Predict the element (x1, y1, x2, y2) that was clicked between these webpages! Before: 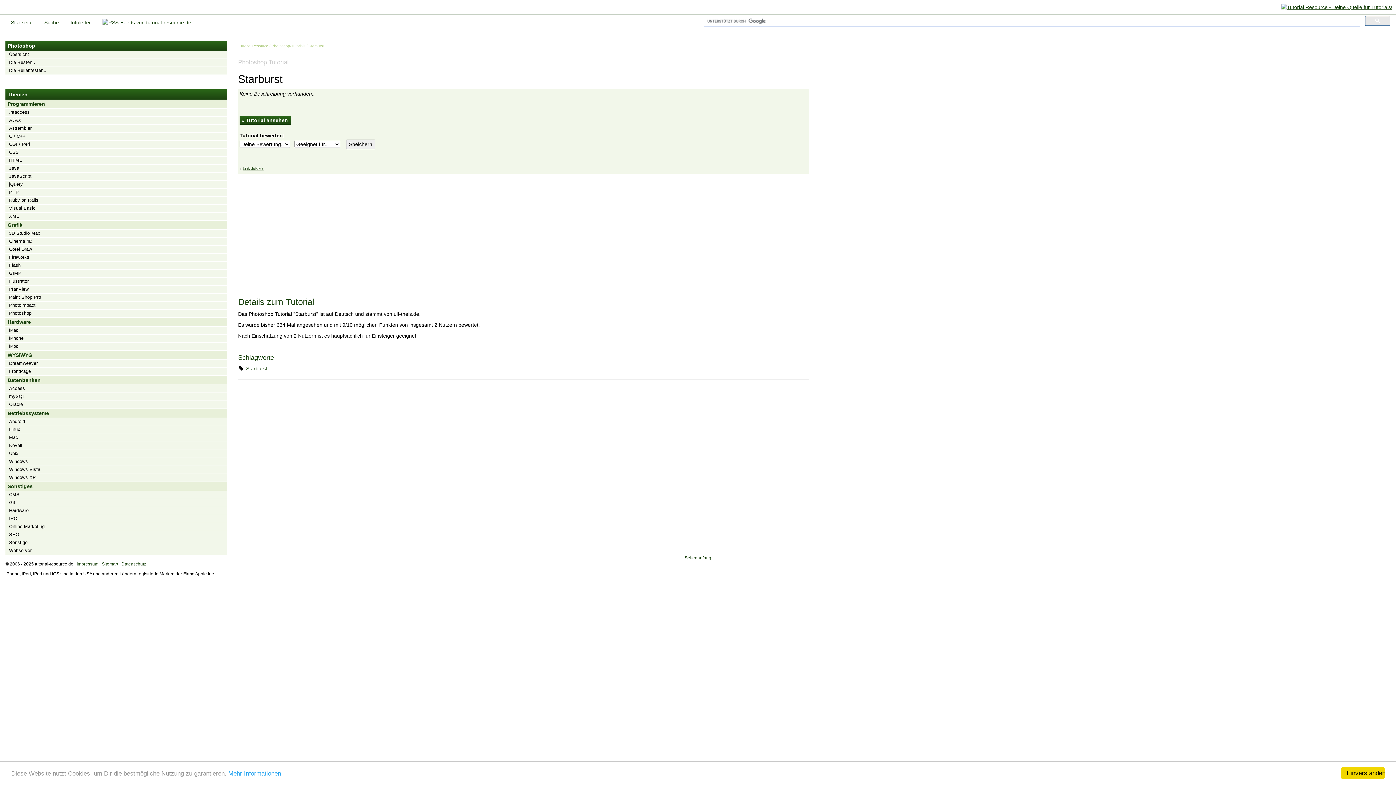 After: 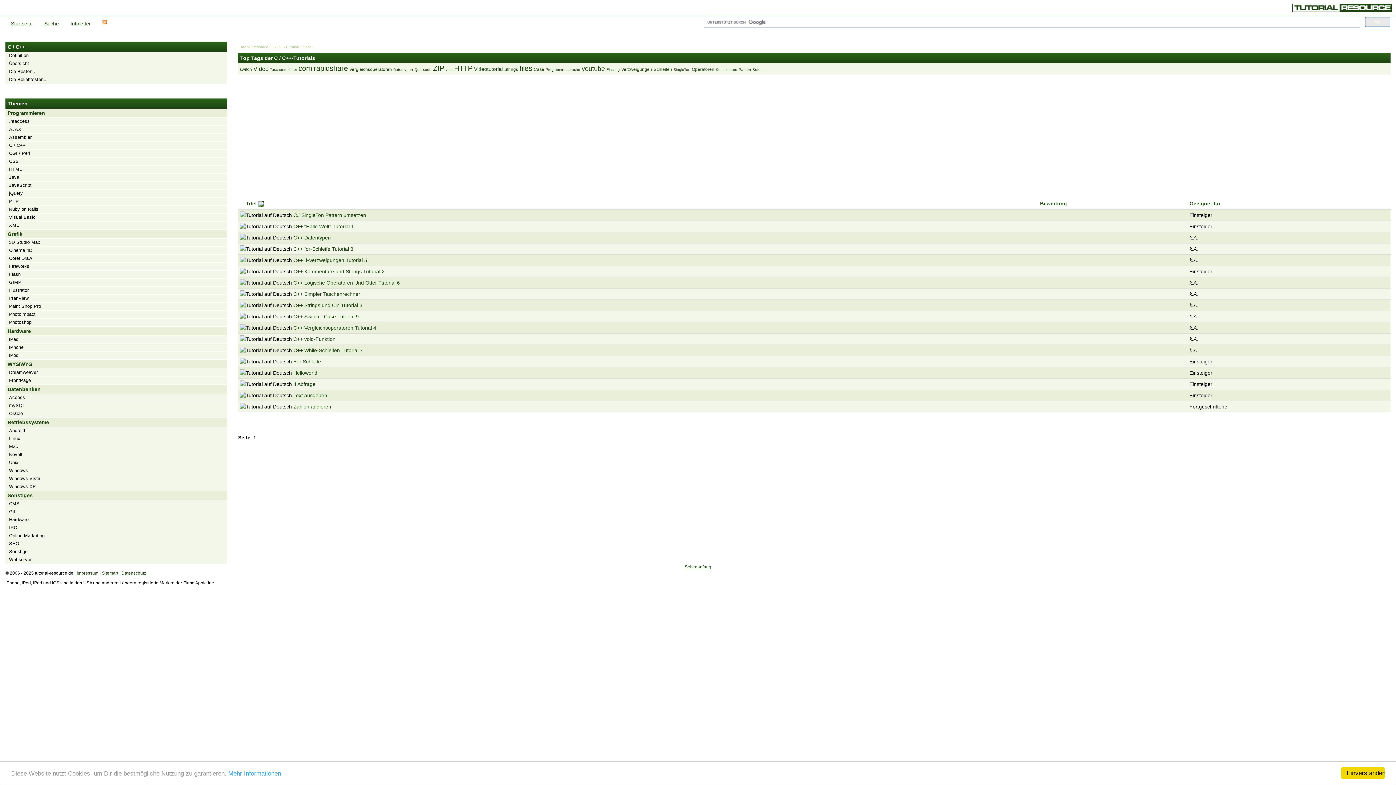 Action: bbox: (9, 133, 25, 138) label: C / C++